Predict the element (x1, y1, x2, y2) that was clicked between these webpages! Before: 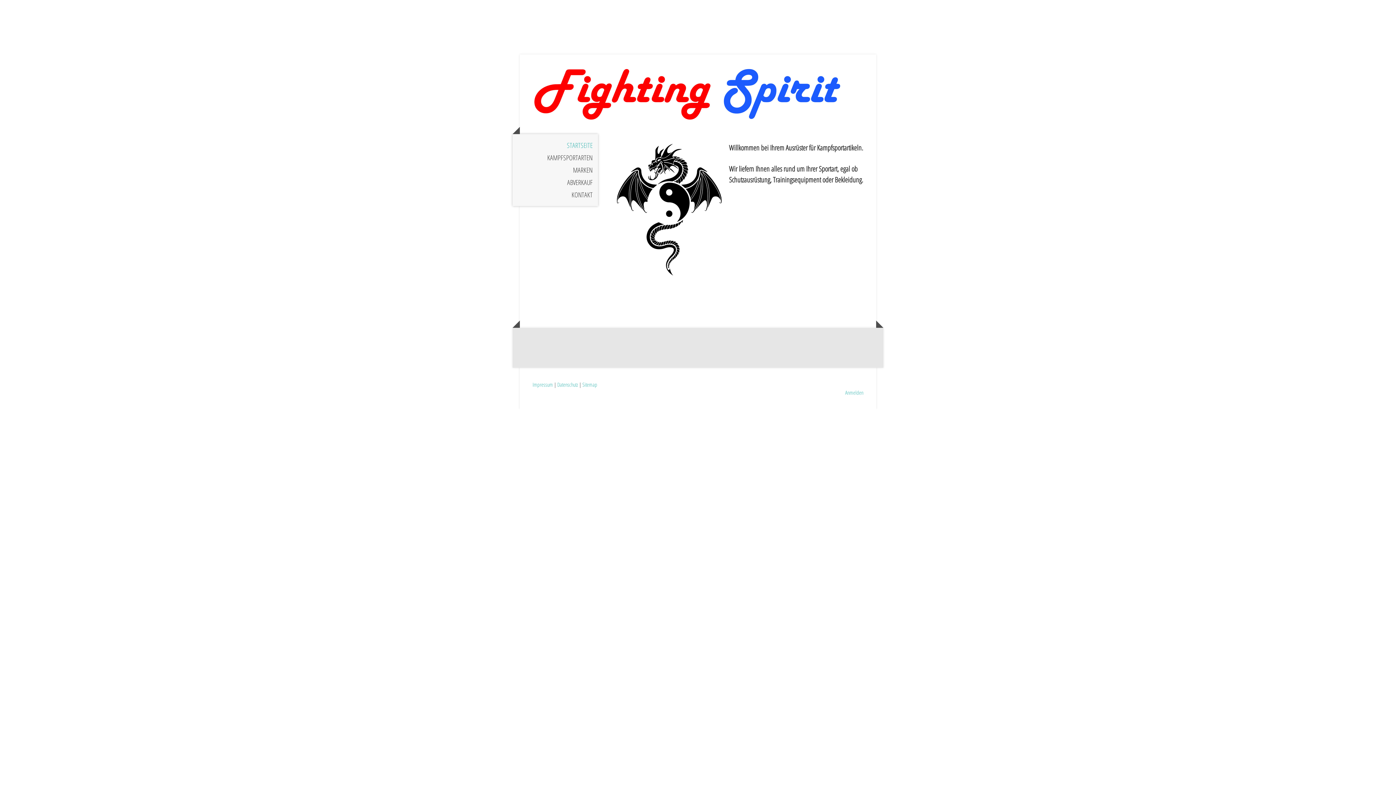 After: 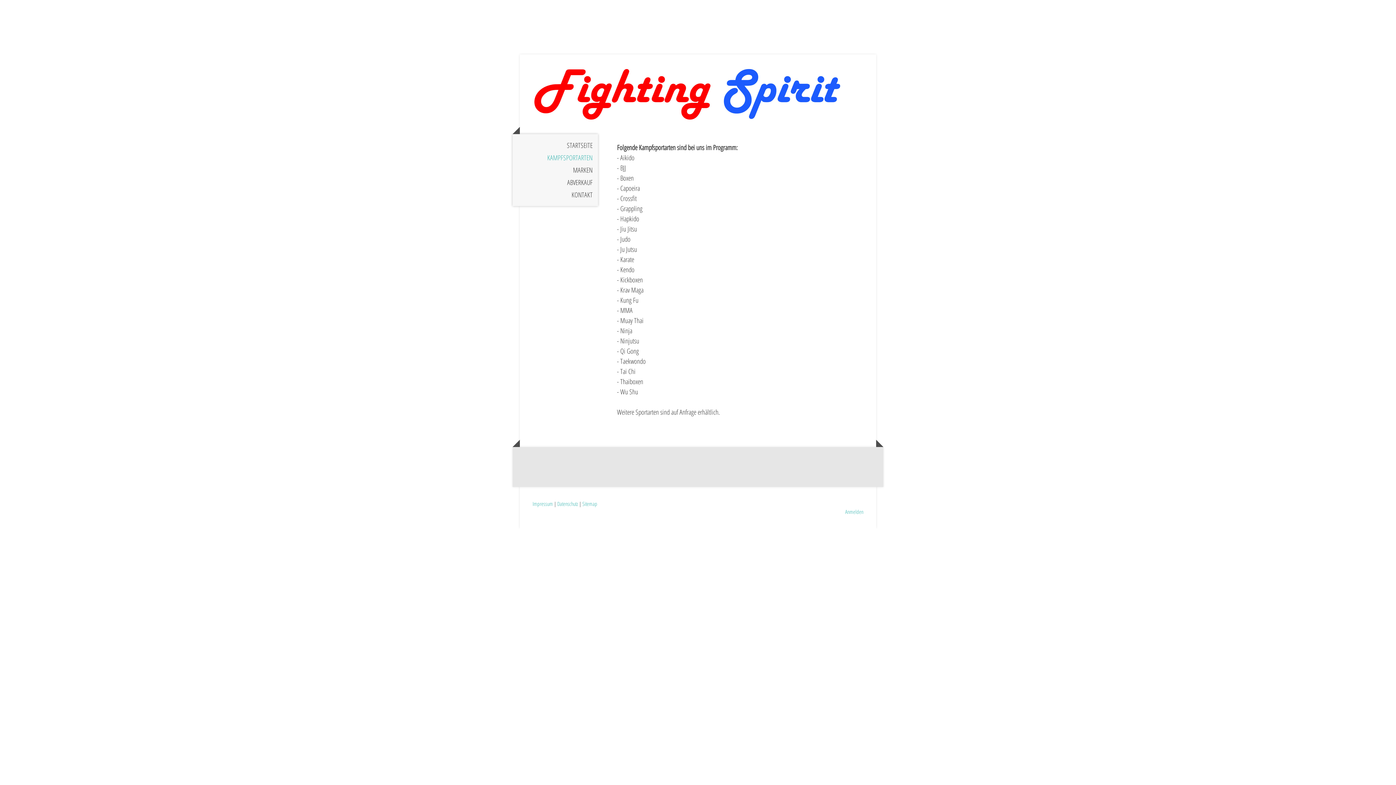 Action: label: KAMPFSPORTARTEN bbox: (512, 151, 598, 164)